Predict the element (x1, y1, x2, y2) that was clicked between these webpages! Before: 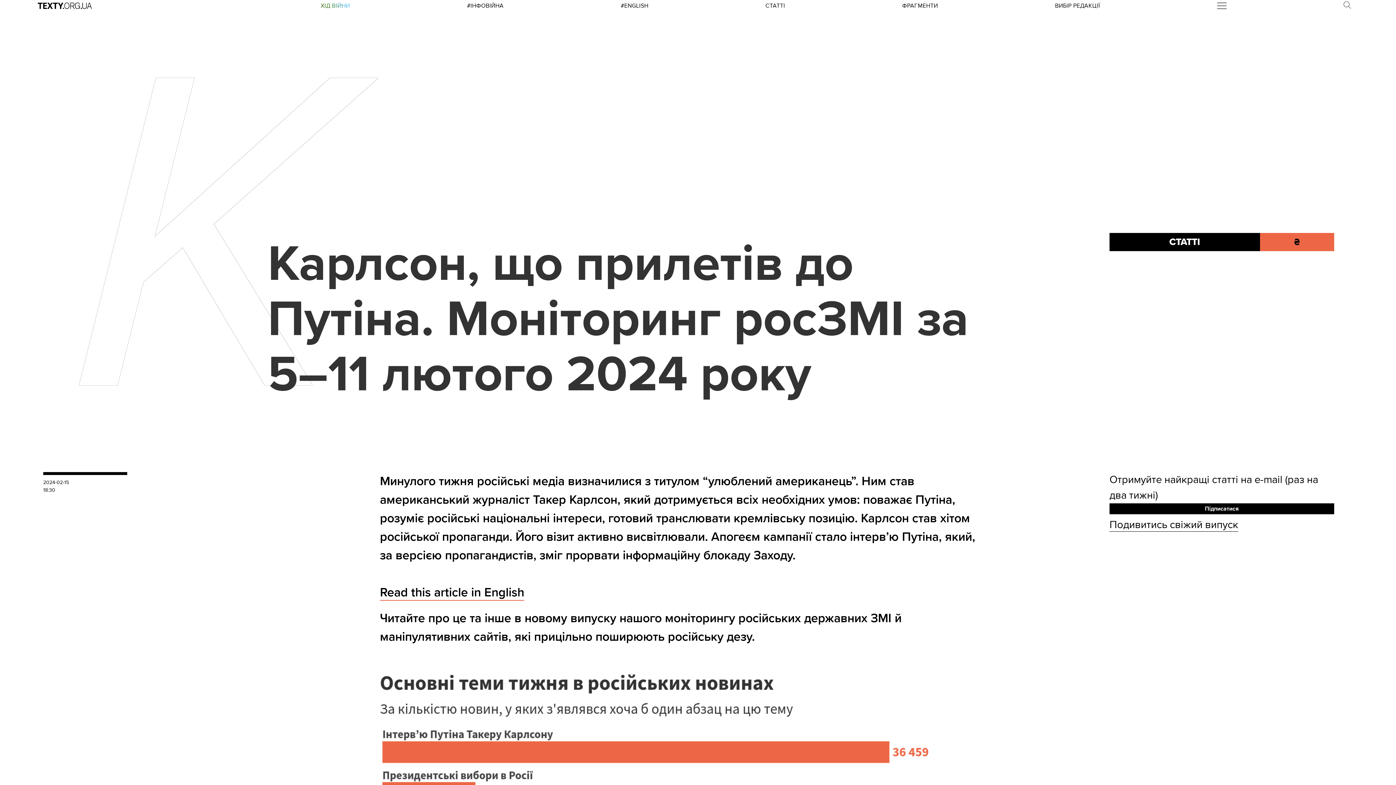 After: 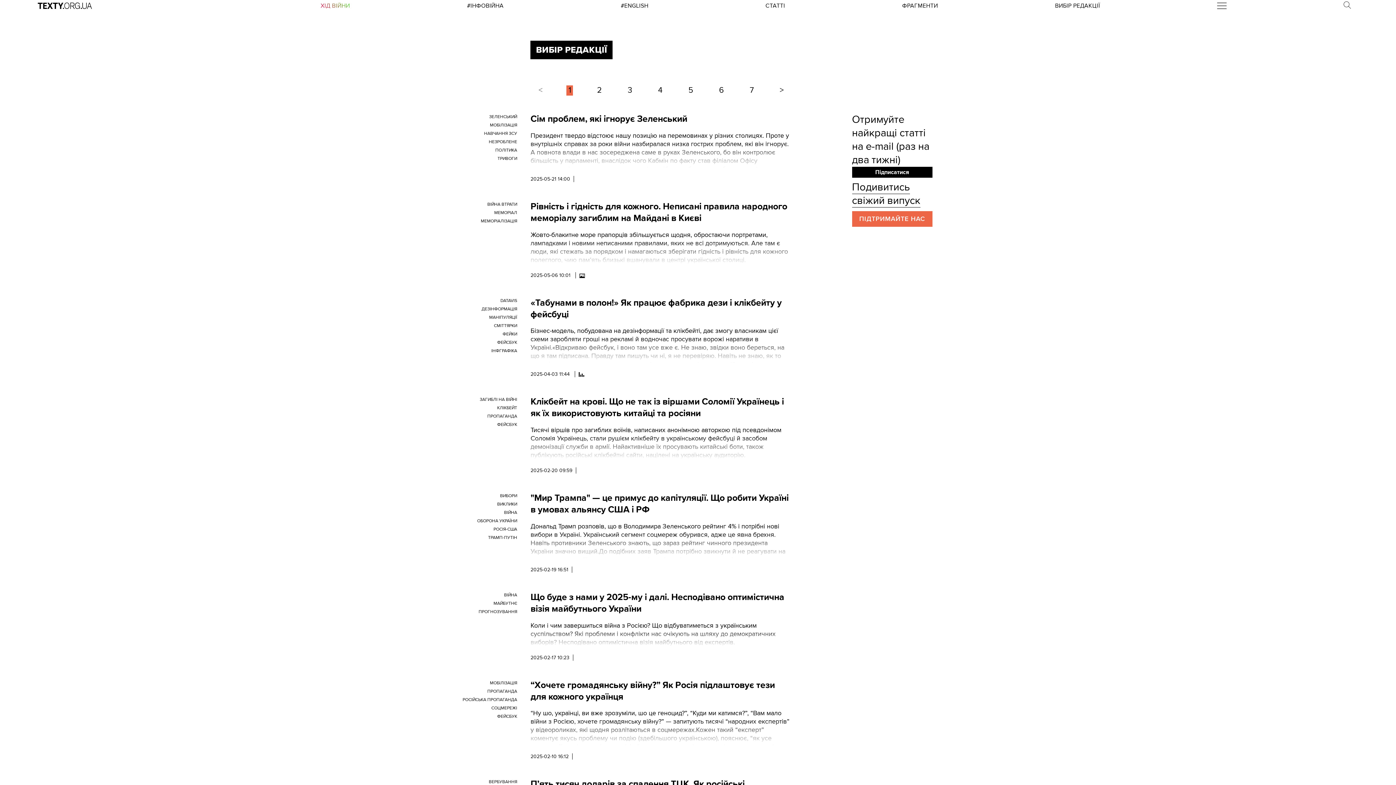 Action: bbox: (1055, 2, 1100, 9) label: ВИБІР РЕДАКЦІЇ